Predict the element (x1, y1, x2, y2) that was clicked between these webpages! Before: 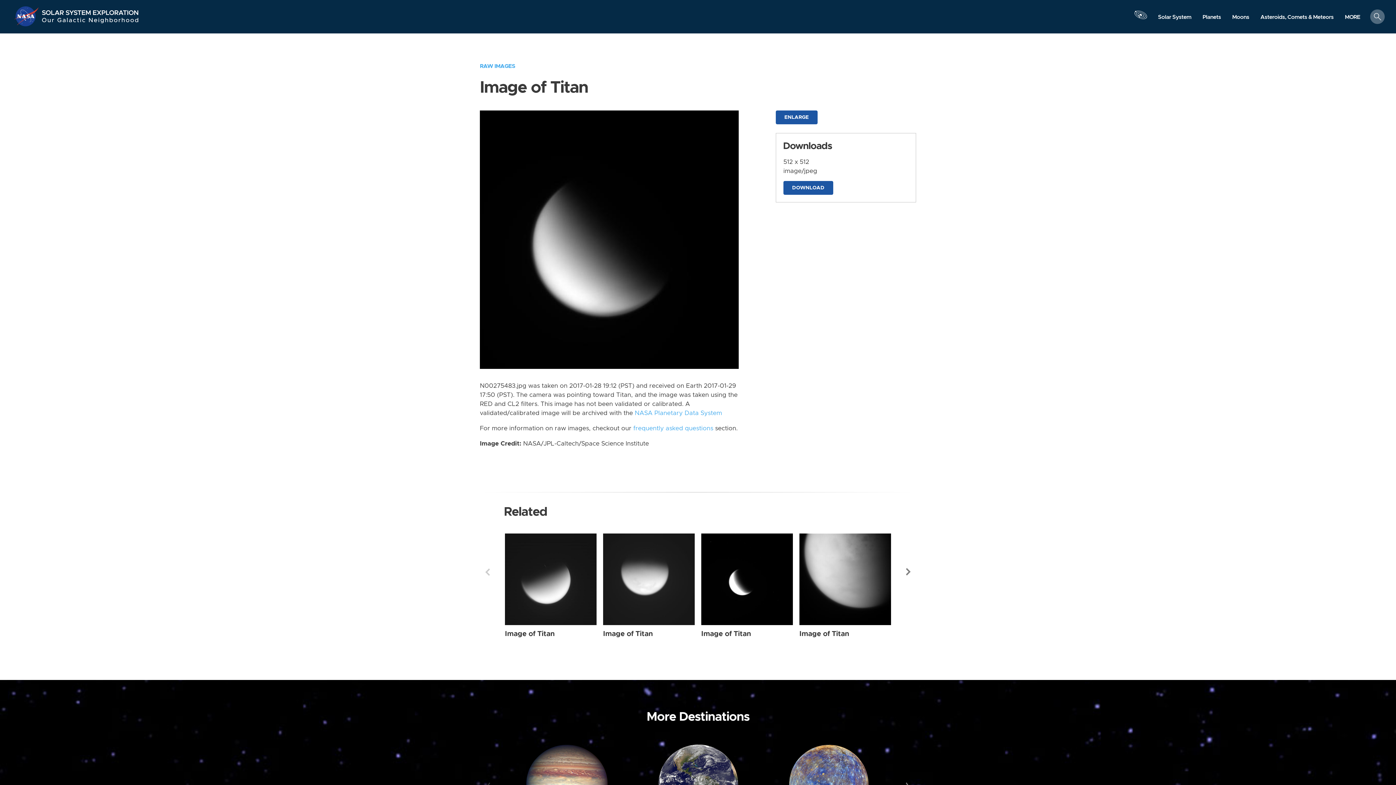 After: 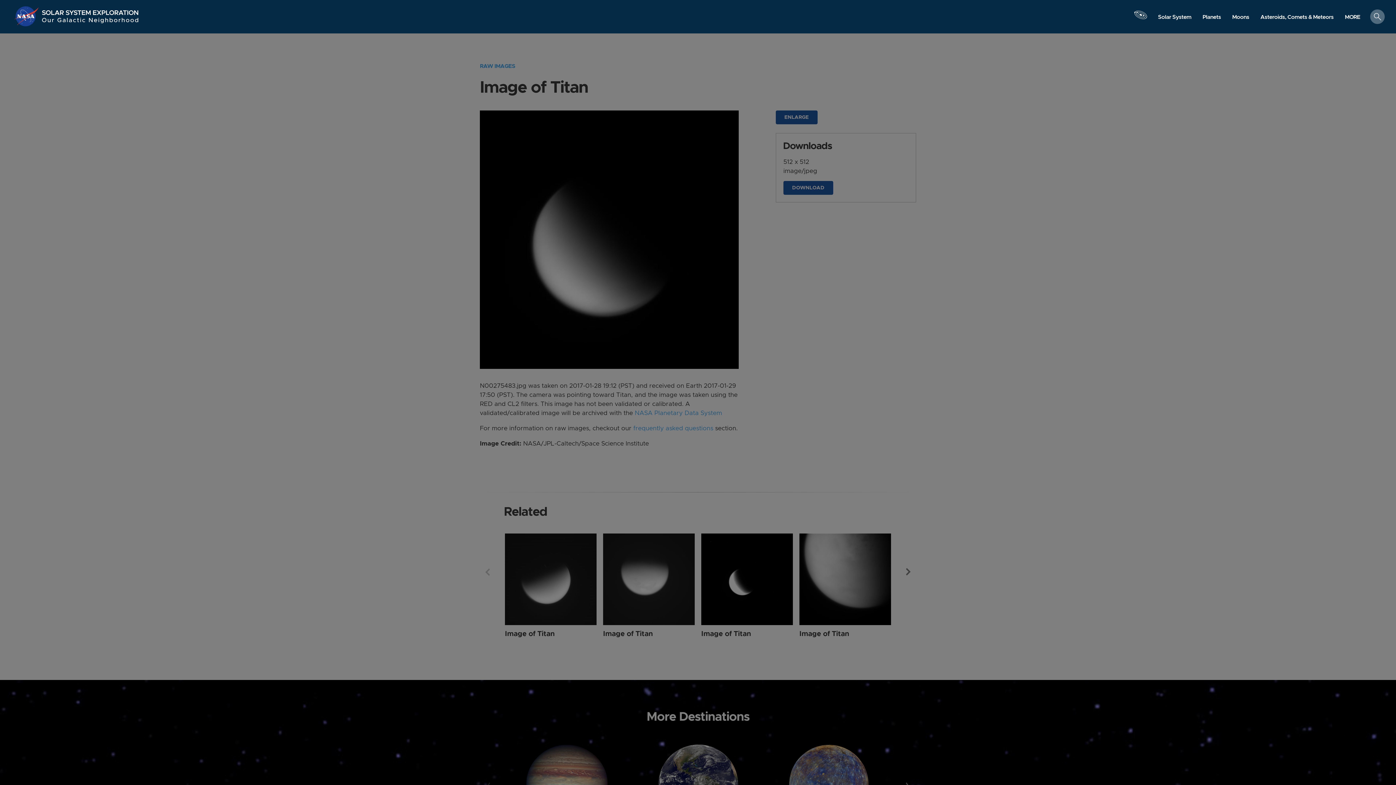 Action: bbox: (1133, 3, 1148, 33) label: Launch orrery